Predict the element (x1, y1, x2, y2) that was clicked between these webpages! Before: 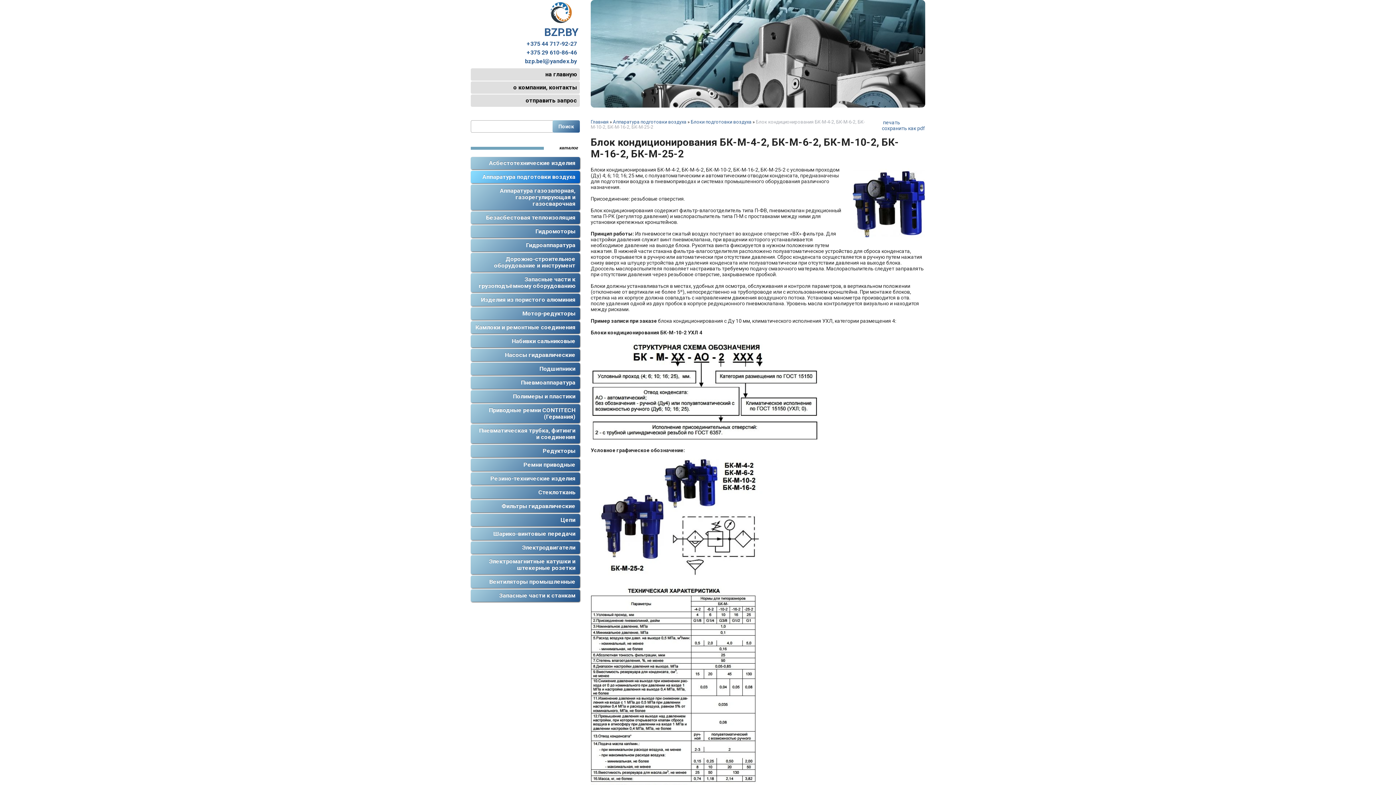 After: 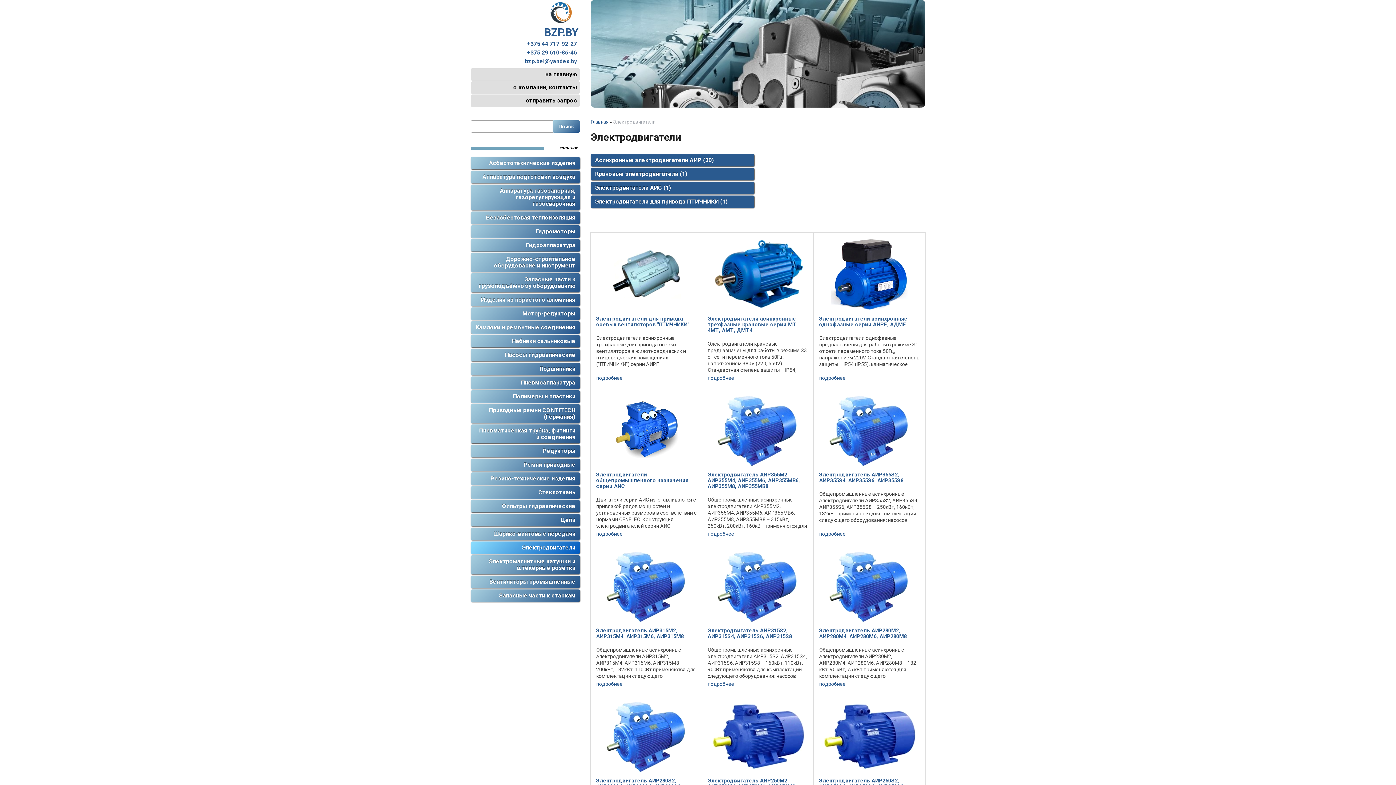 Action: bbox: (470, 541, 580, 554) label: Электродвигатели